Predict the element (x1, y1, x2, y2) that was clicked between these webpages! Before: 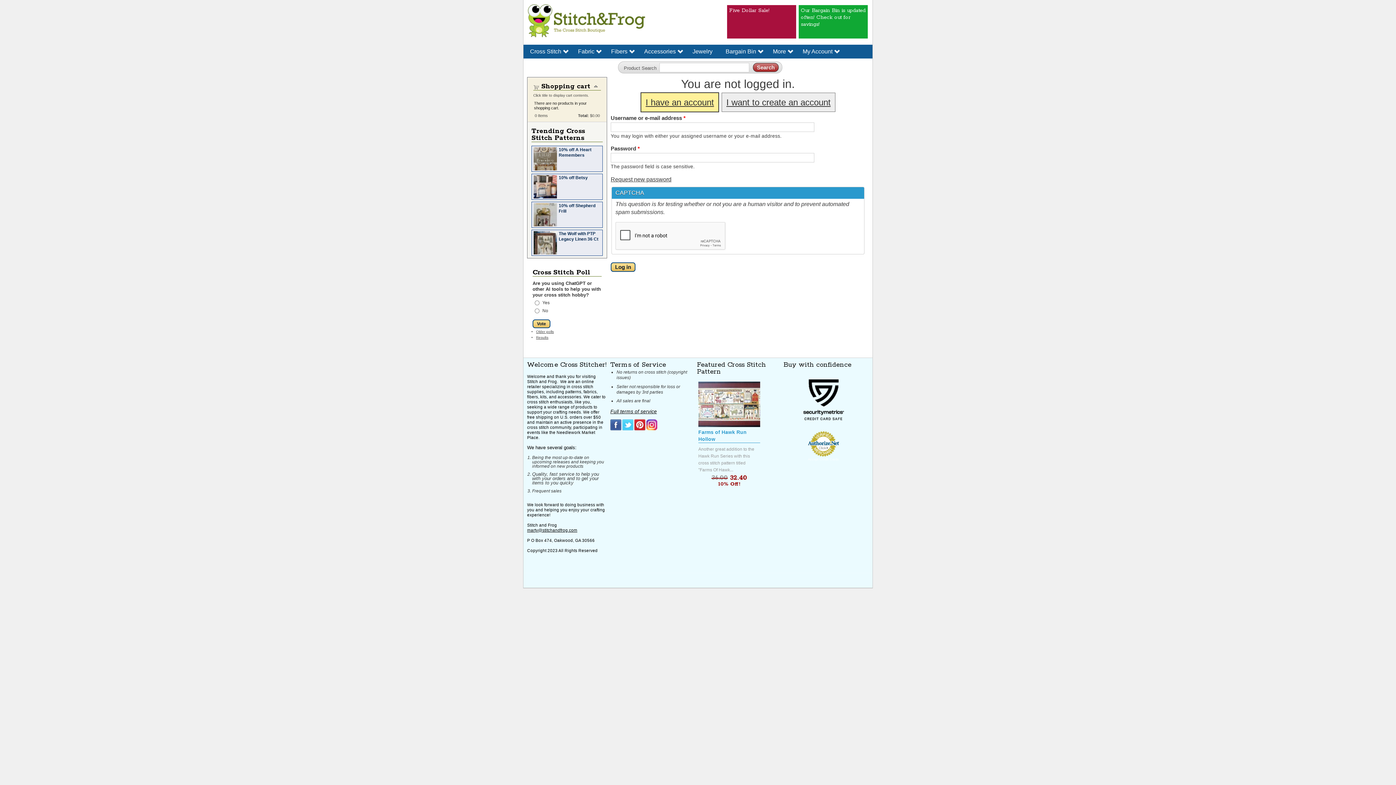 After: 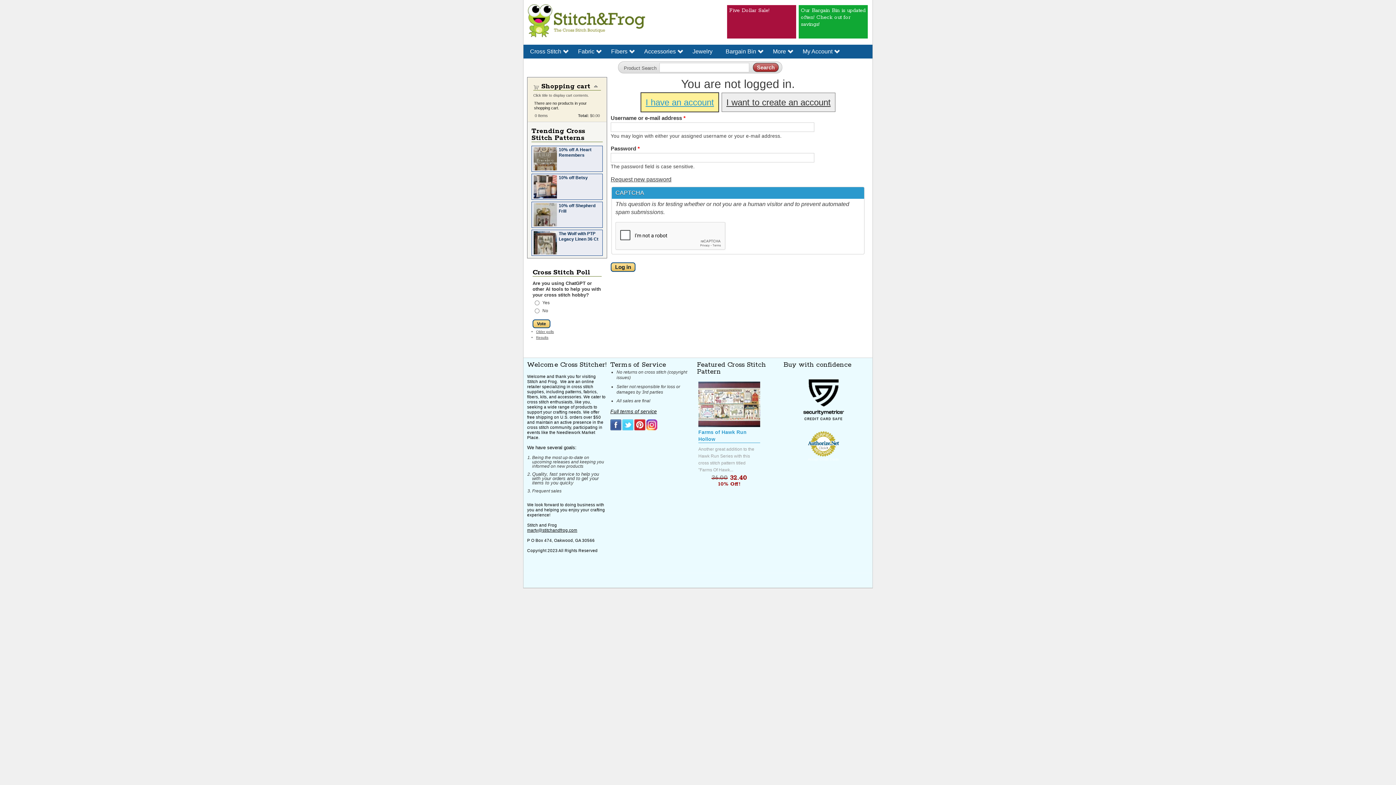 Action: label: I have an account bbox: (640, 92, 719, 112)